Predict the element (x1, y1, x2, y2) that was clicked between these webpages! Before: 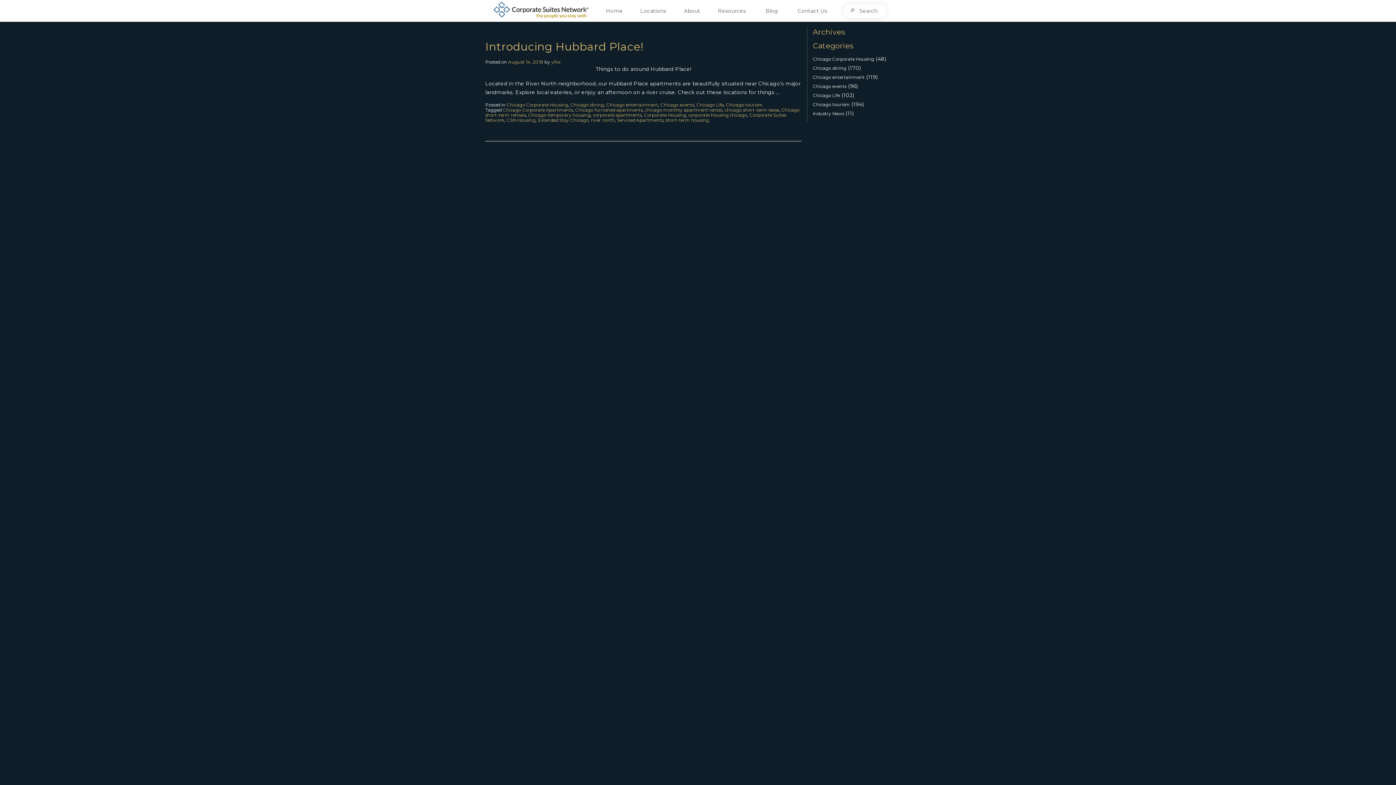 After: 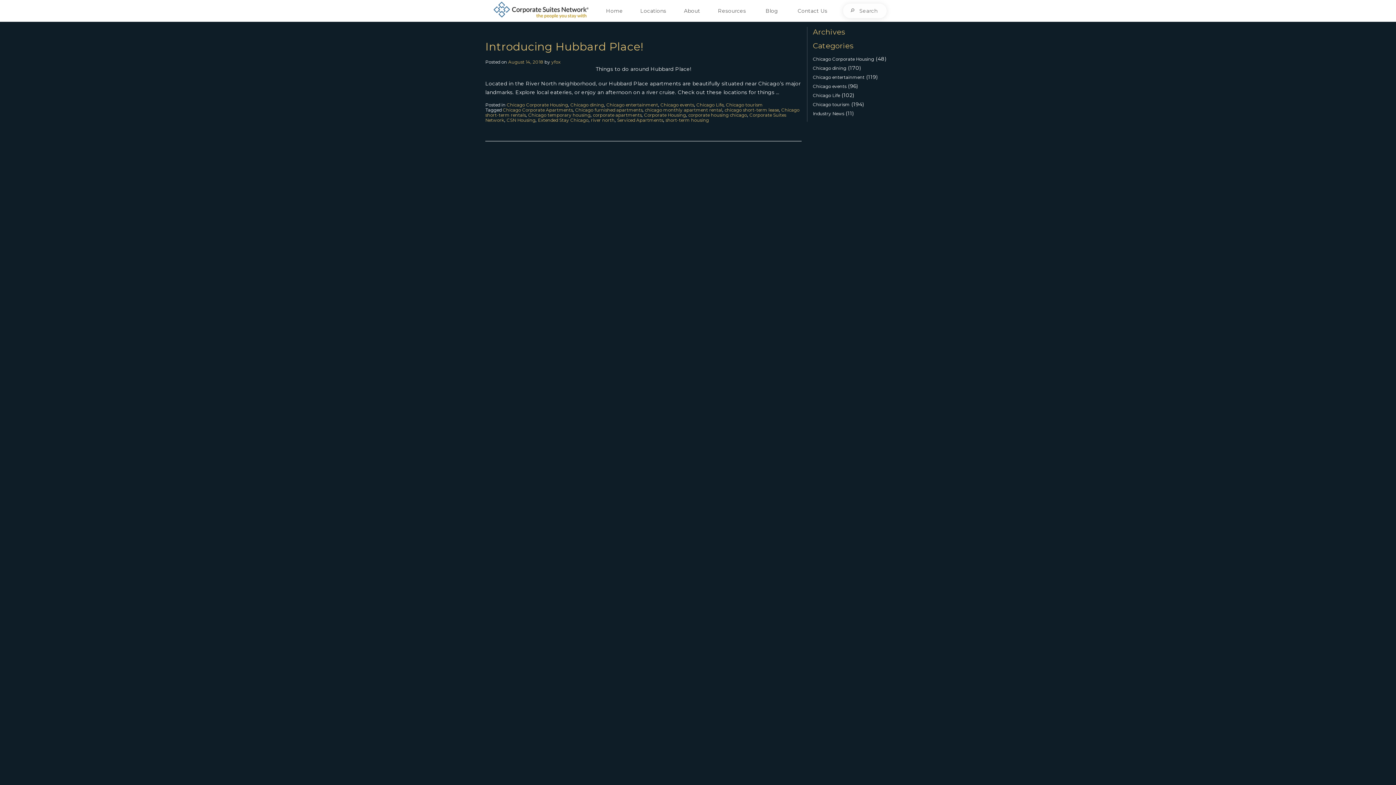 Action: label: Serviced Apartments bbox: (617, 117, 663, 122)